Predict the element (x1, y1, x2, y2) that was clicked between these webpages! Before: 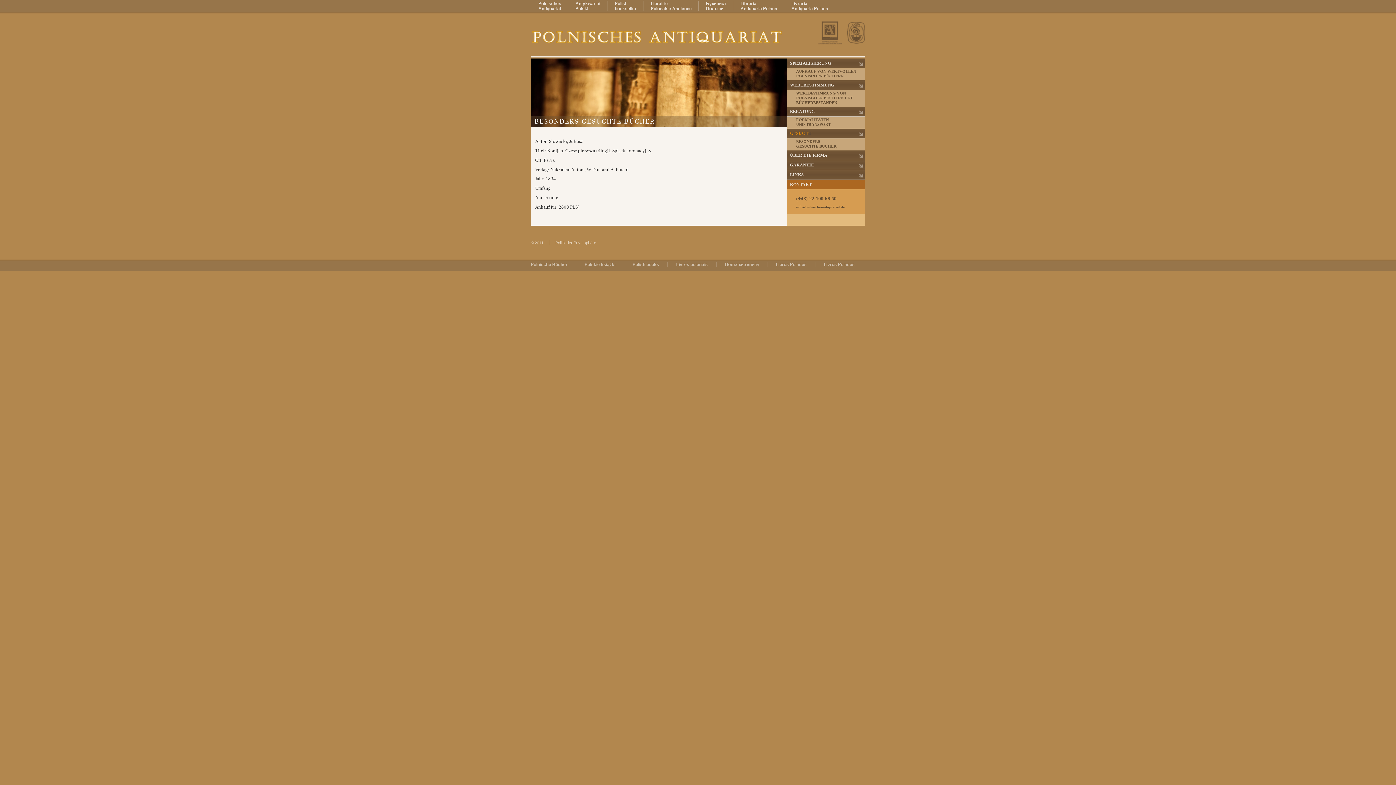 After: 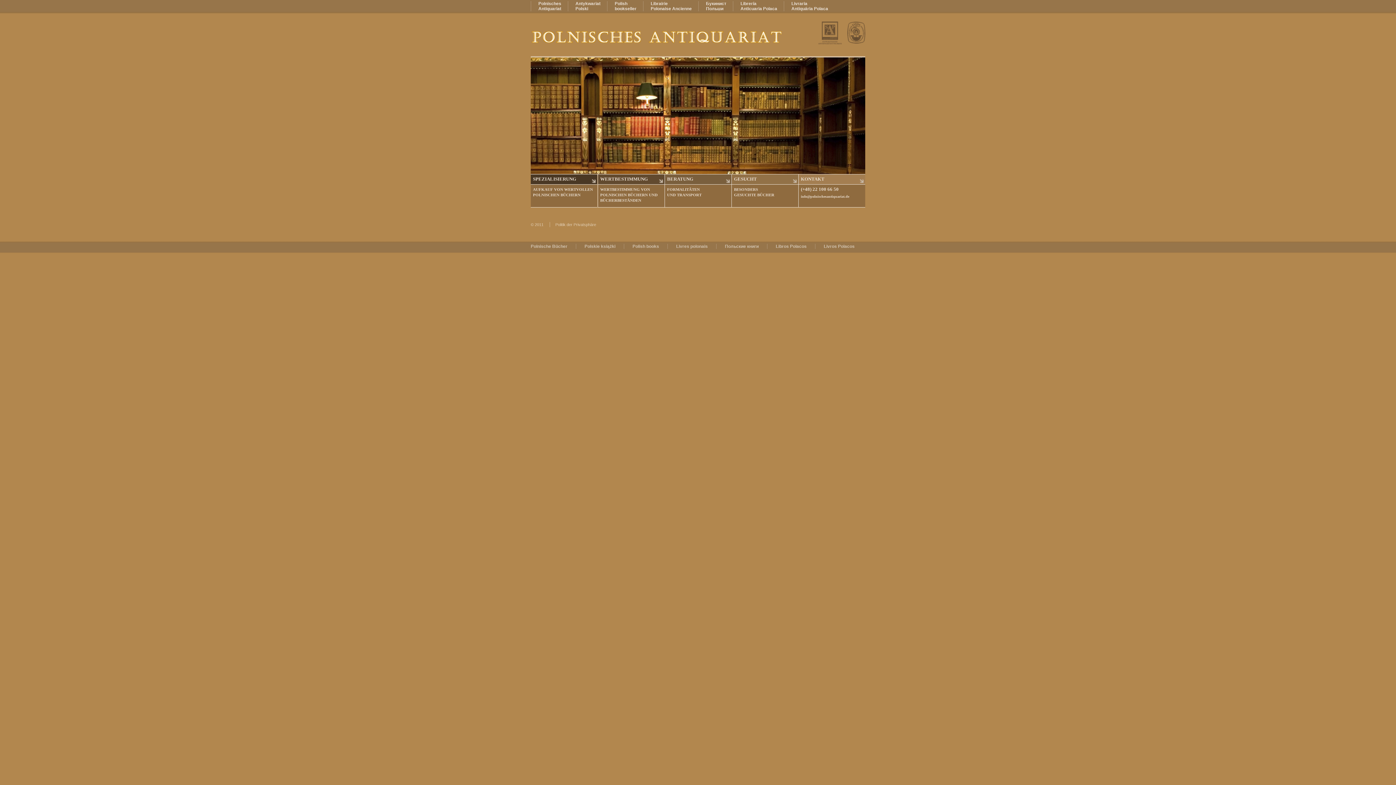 Action: label: Polnische Bücher bbox: (530, 262, 567, 267)